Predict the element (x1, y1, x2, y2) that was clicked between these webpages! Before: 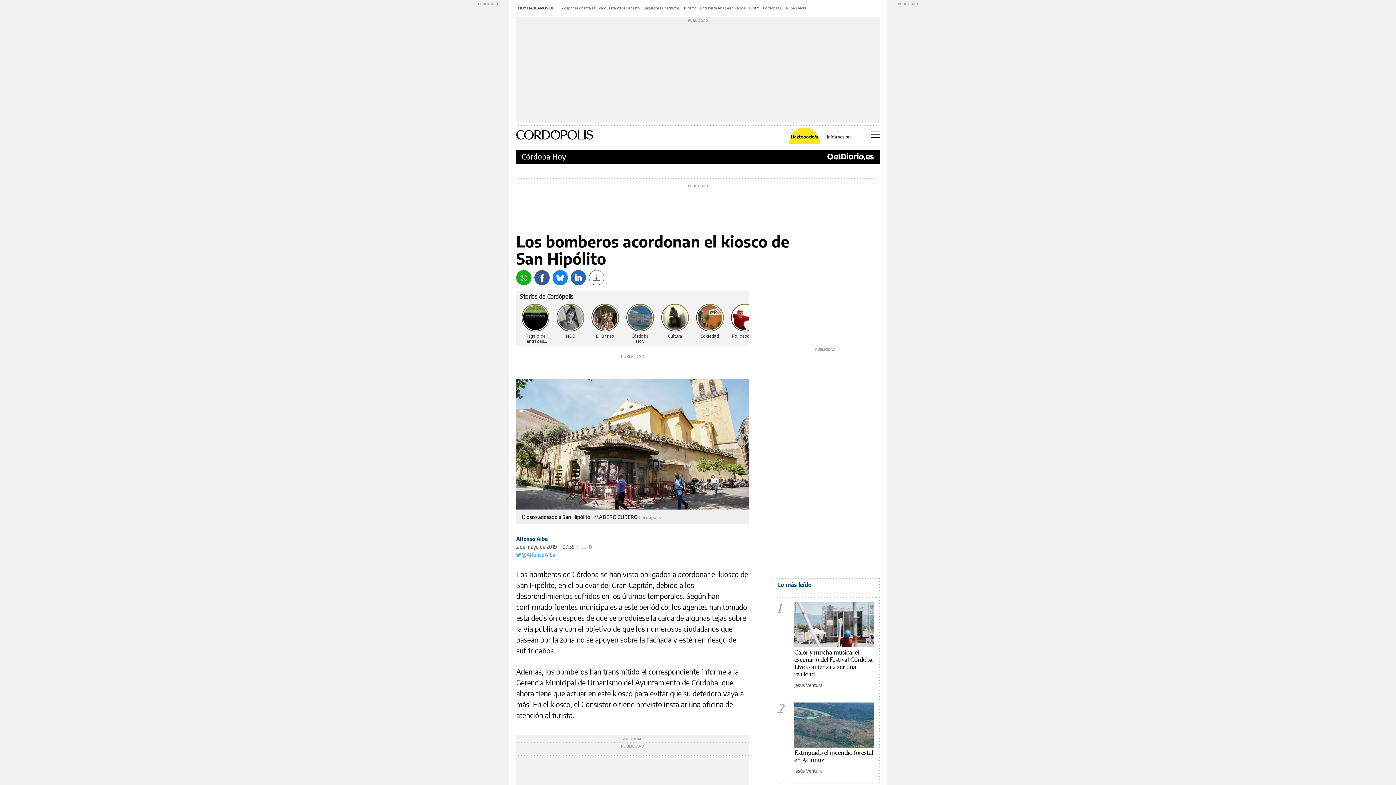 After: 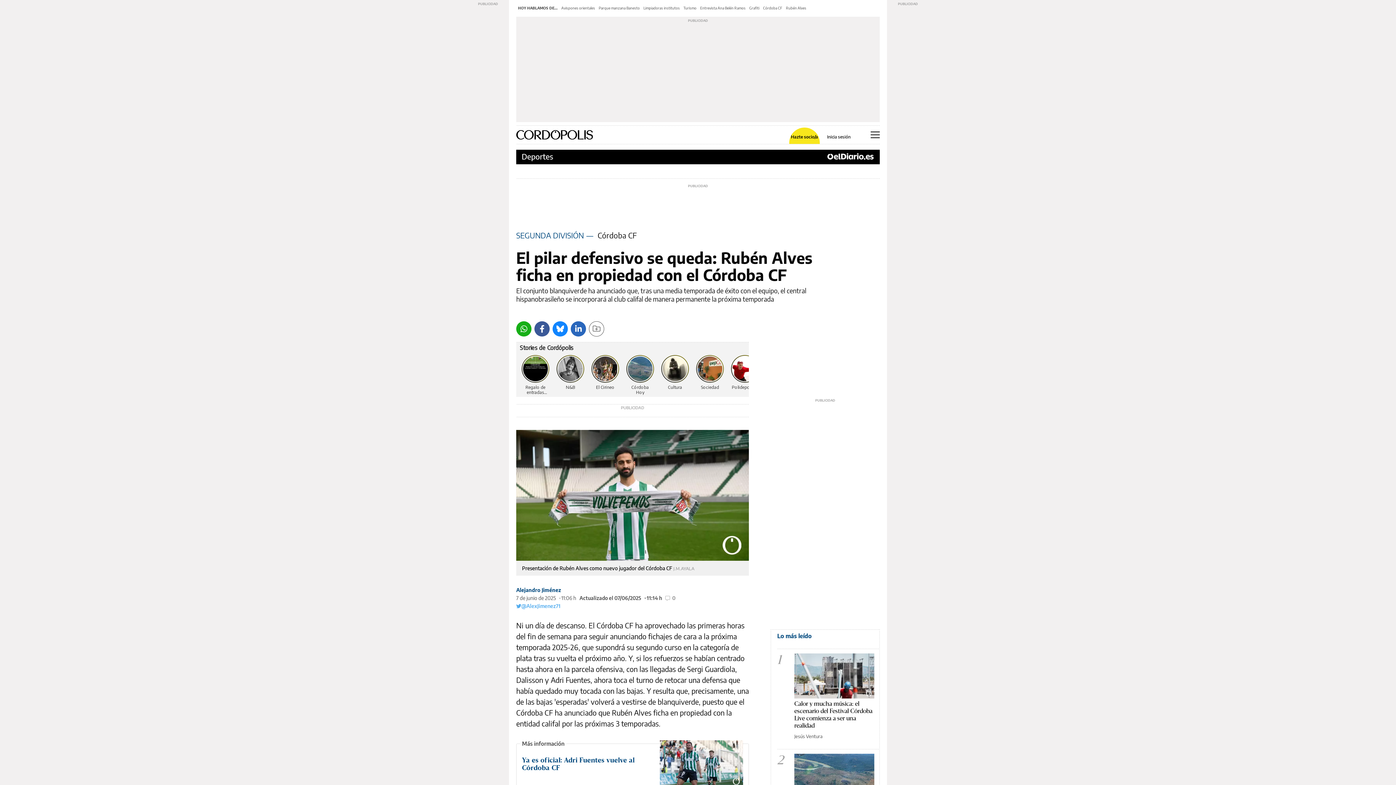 Action: bbox: (786, 5, 806, 10) label: Rubén Alves